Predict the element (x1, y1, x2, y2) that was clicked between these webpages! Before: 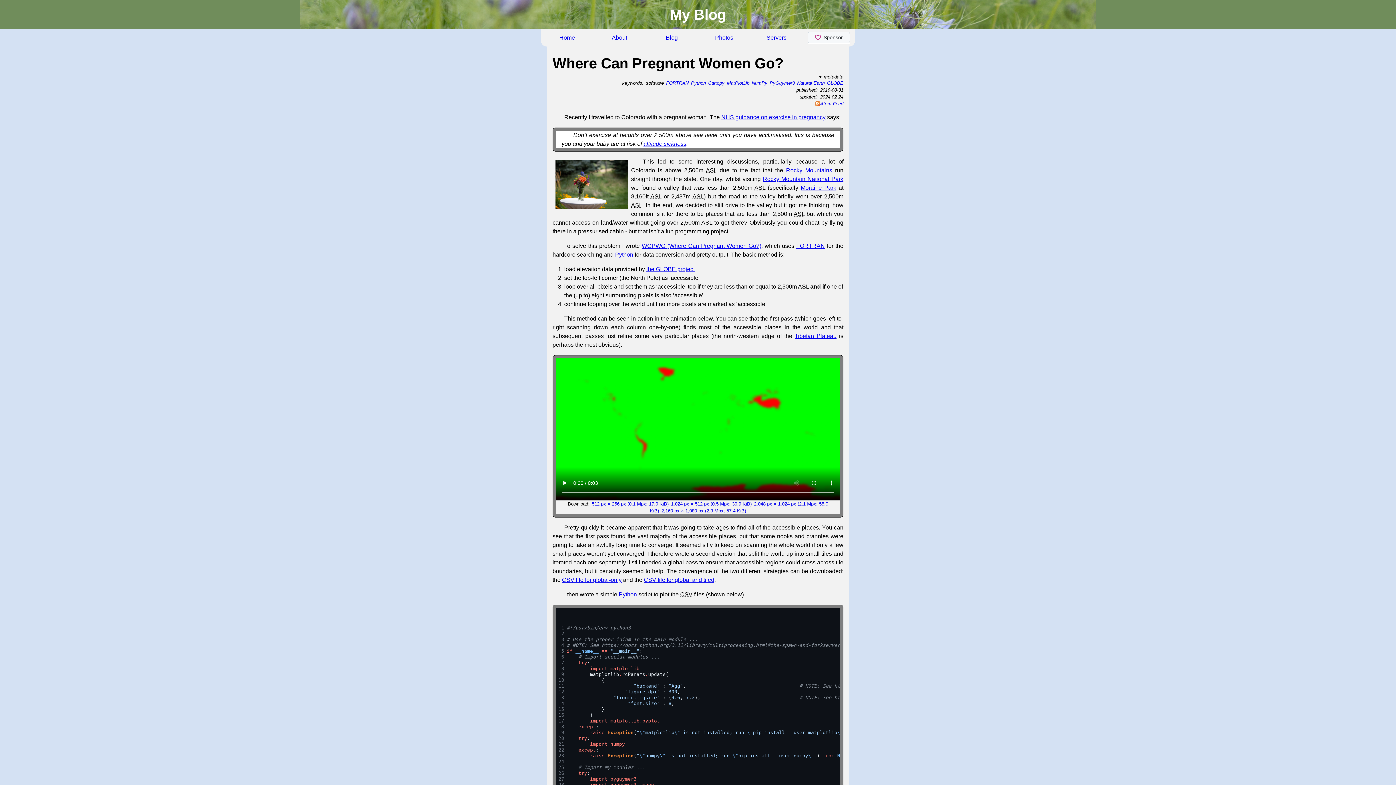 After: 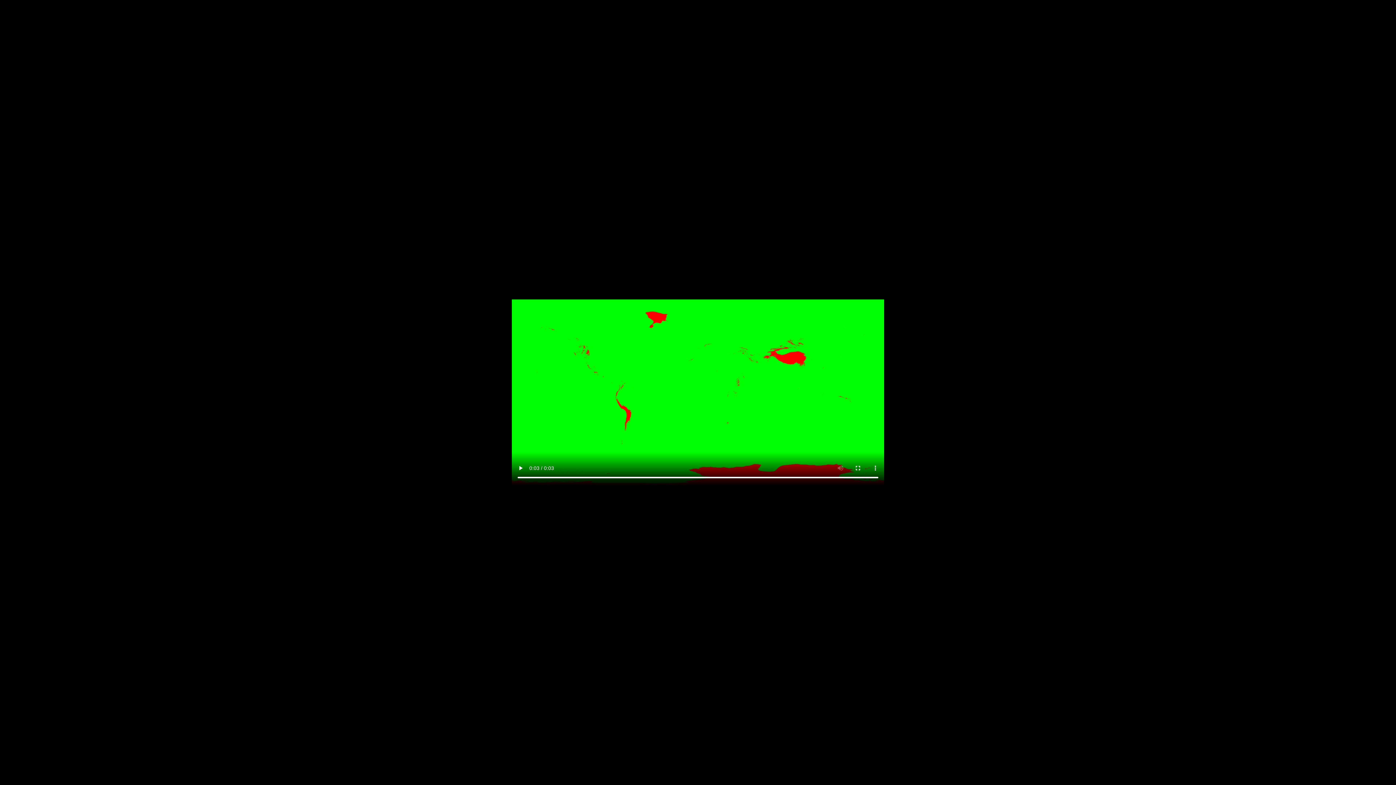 Action: label: 1,024 px × 512 px (0.5 Mpx; 30.9 KiB) bbox: (671, 501, 751, 506)